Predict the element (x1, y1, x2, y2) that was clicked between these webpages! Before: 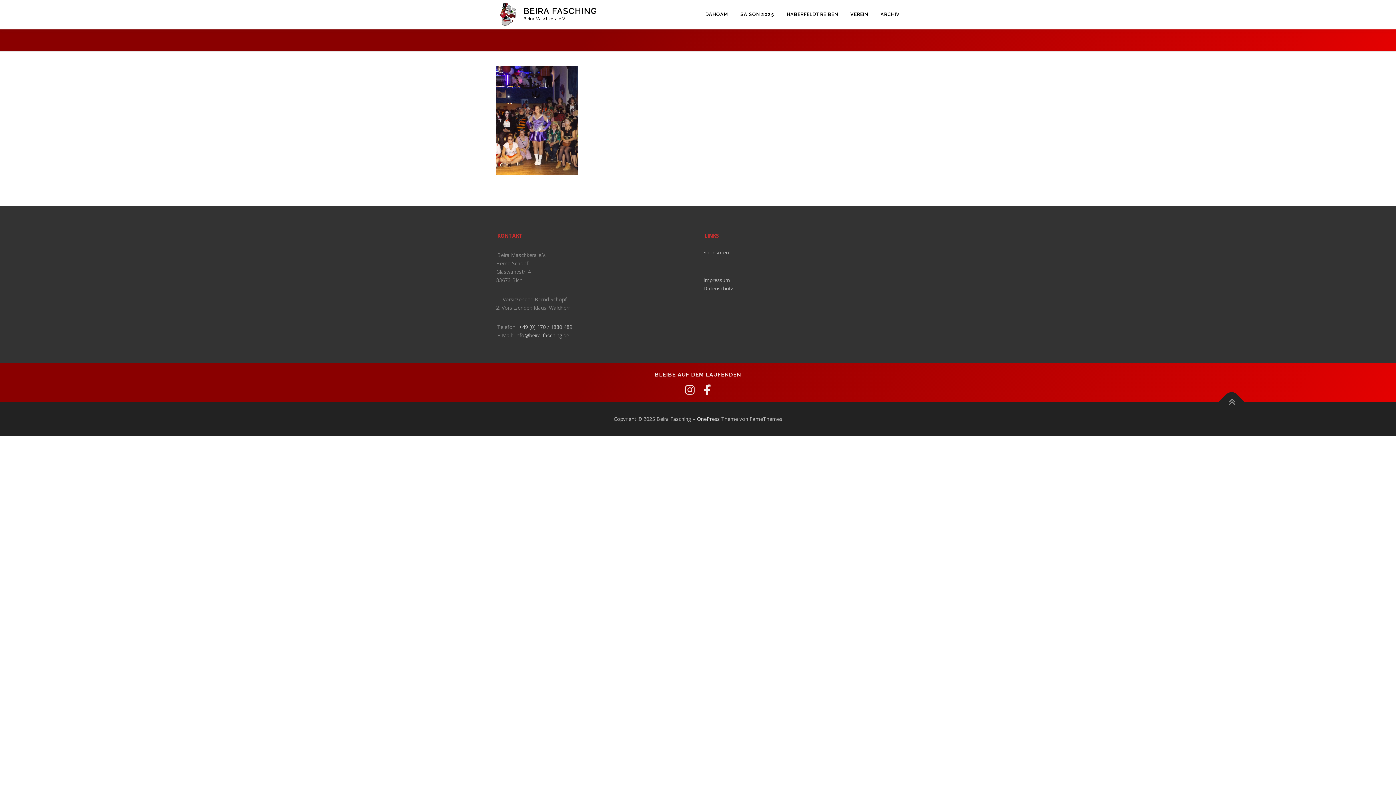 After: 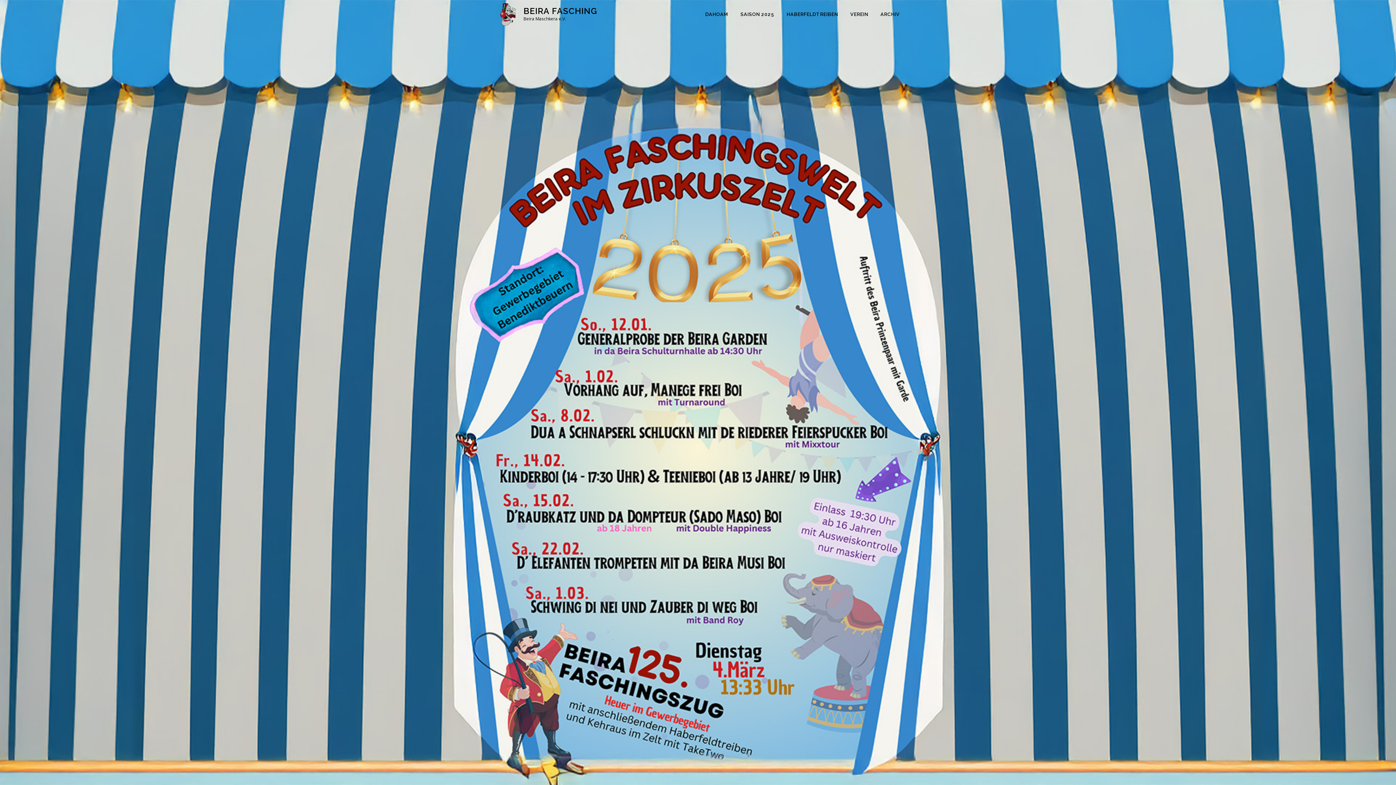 Action: label: BEIRA FASCHING bbox: (523, 6, 597, 15)